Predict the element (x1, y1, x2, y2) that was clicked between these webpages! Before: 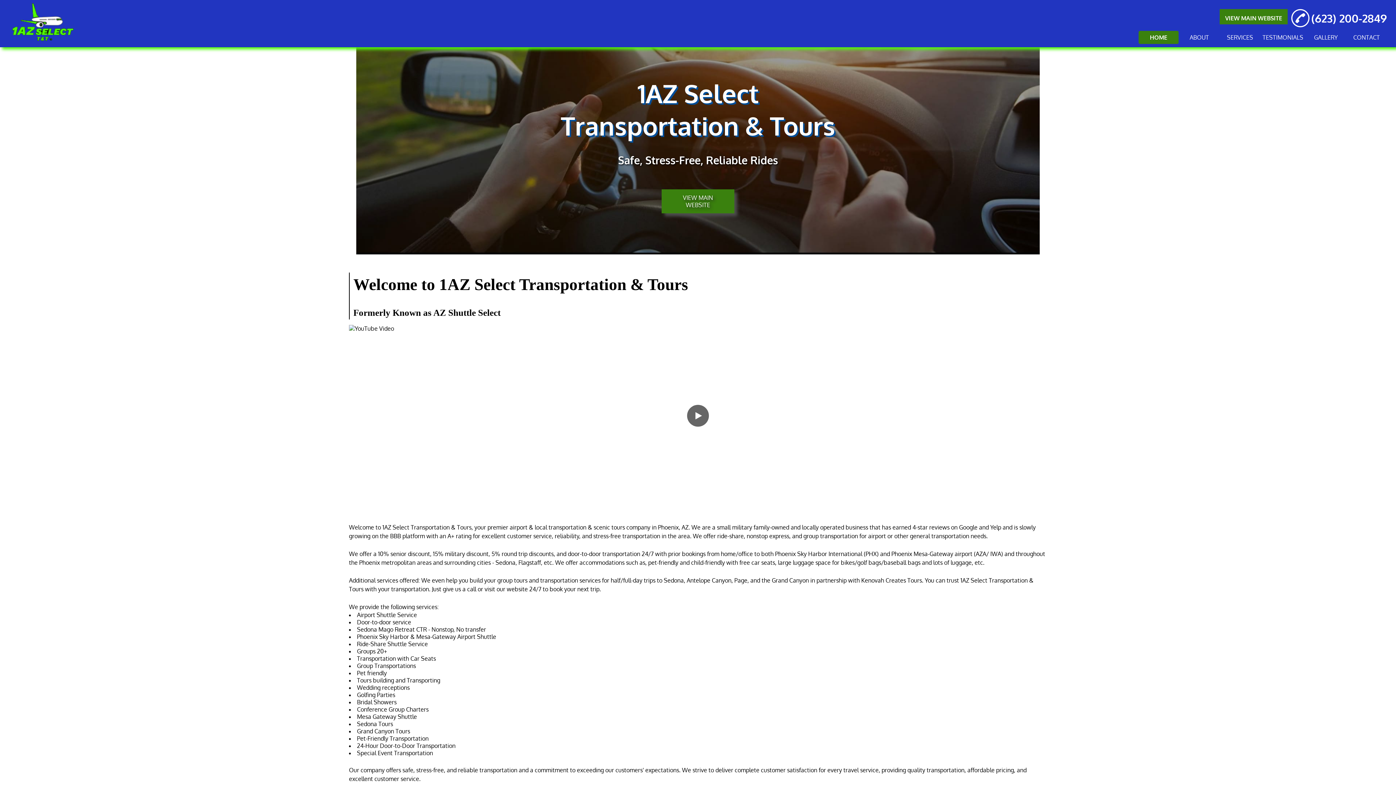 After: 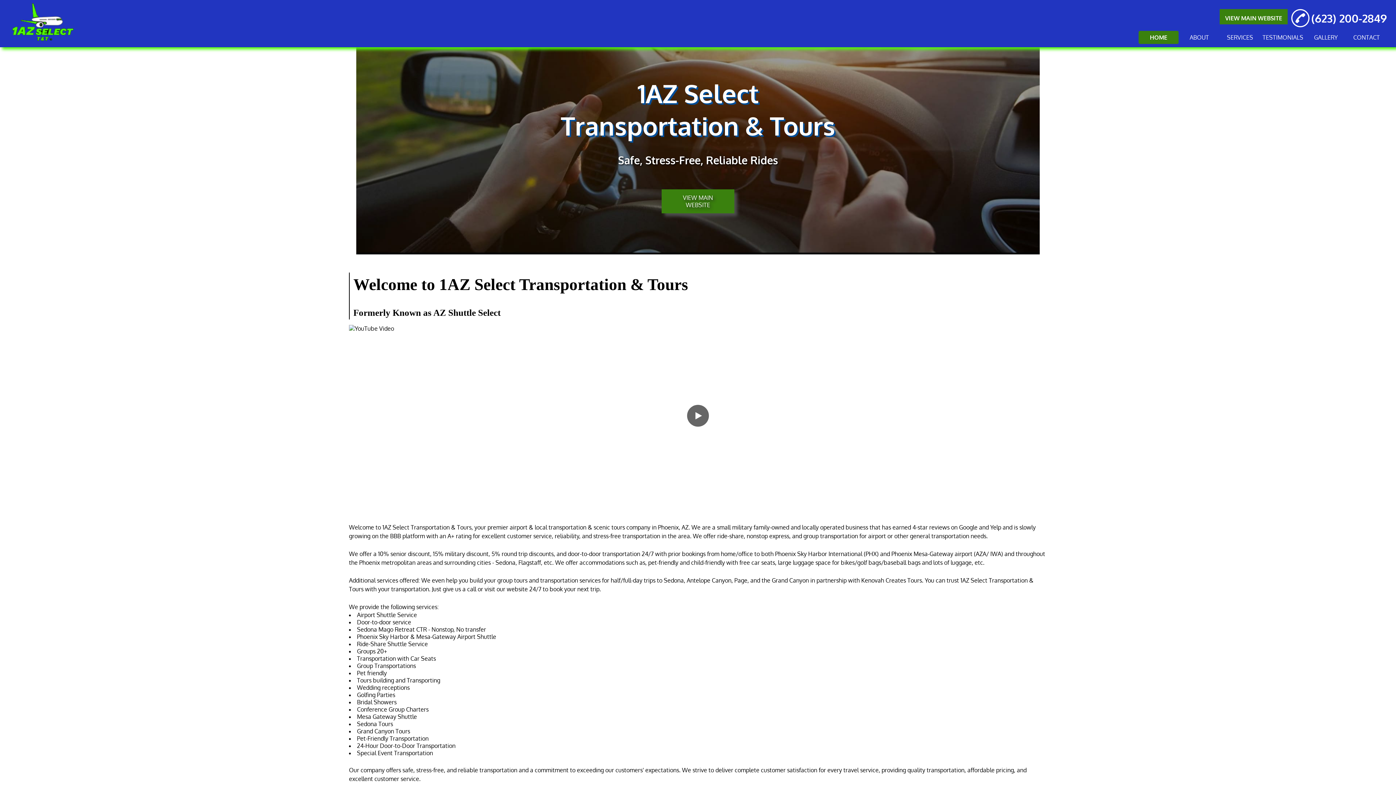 Action: bbox: (1138, 30, 1178, 43) label: HOME